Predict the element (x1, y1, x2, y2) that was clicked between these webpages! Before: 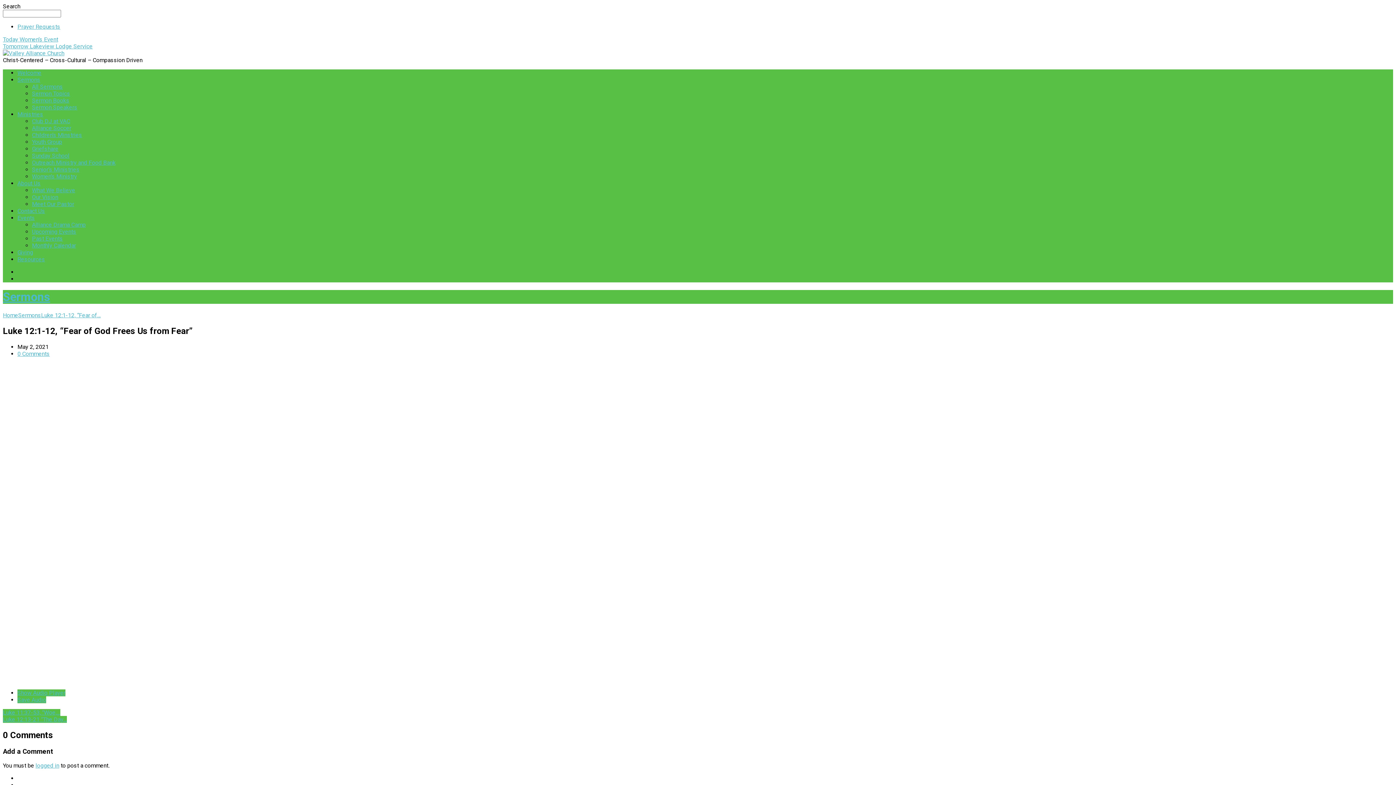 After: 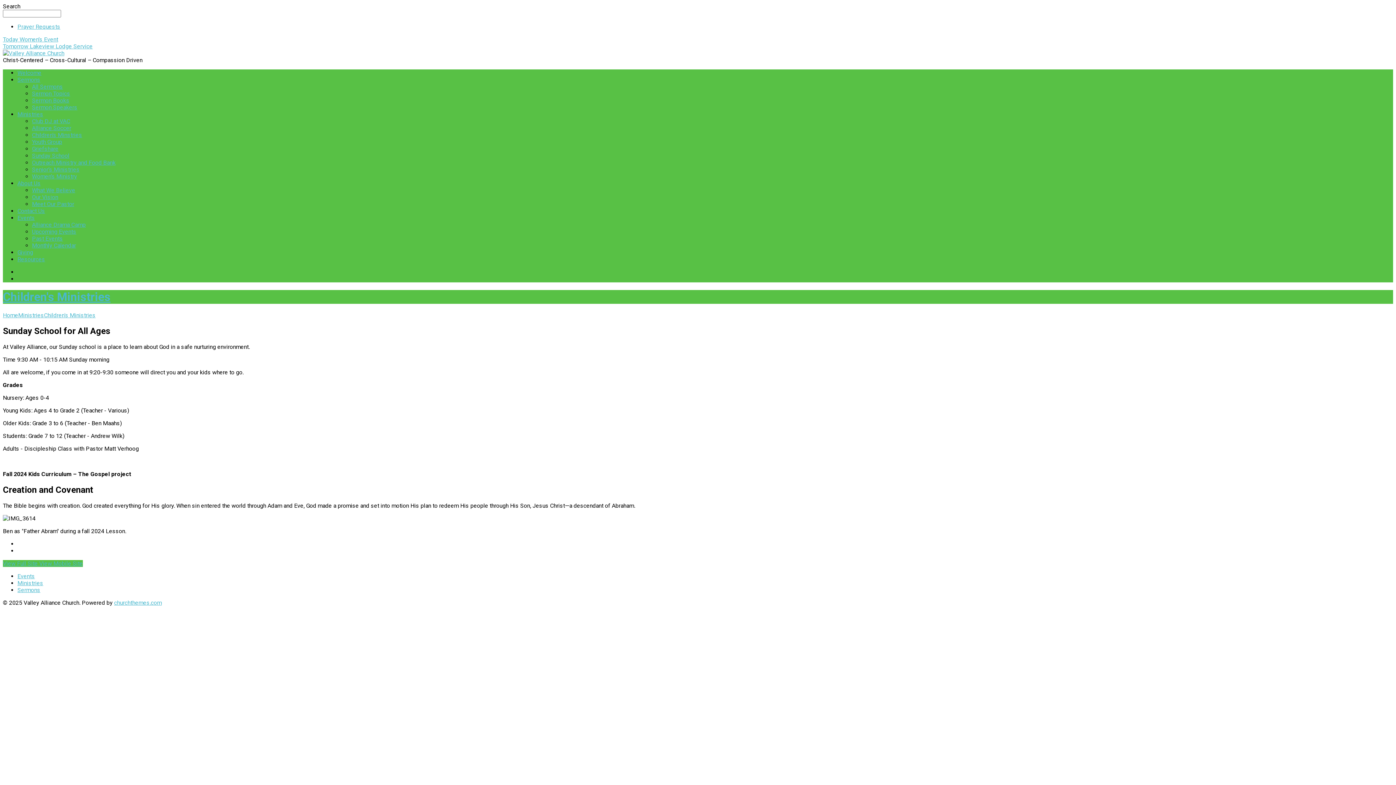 Action: bbox: (32, 152, 69, 159) label: Sunday School